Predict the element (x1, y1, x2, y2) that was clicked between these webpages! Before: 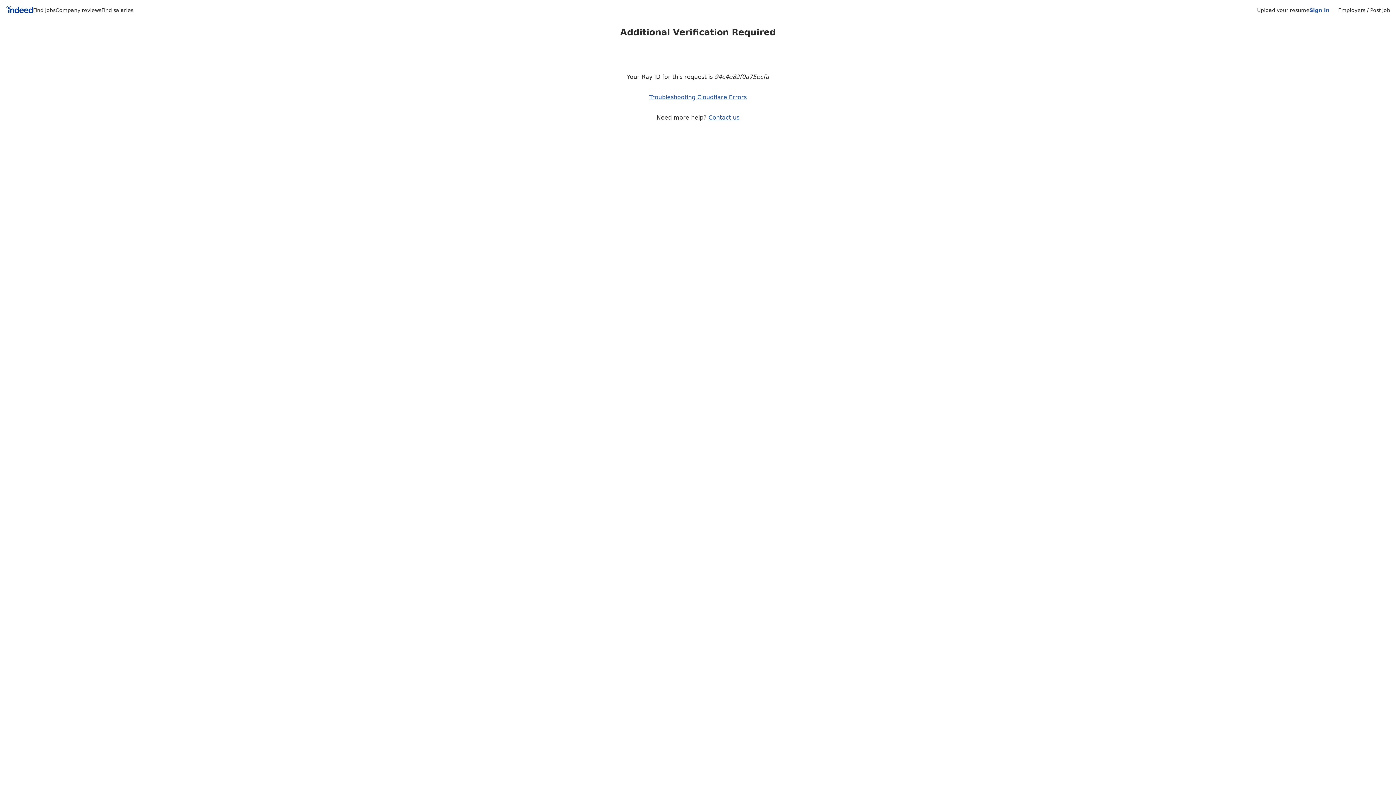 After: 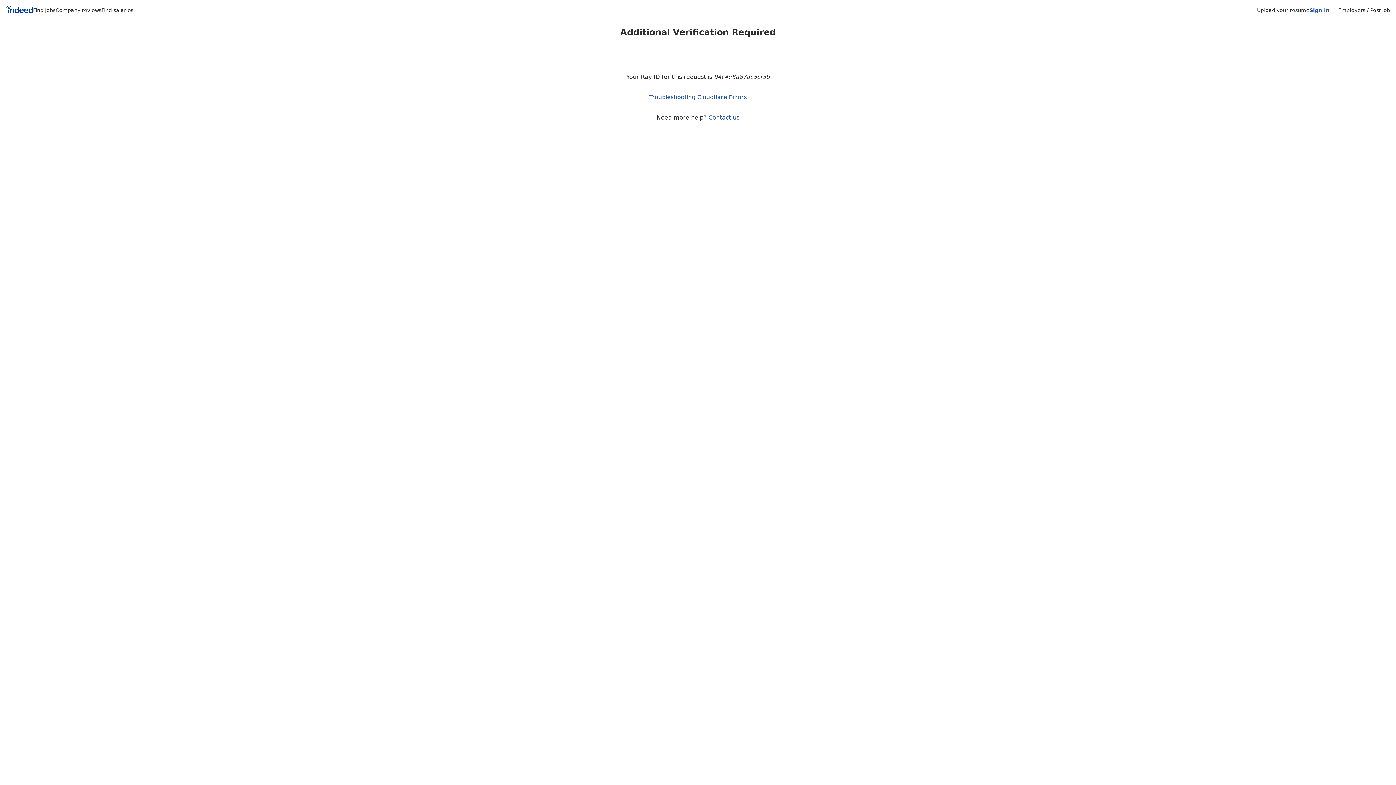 Action: label: Company reviews bbox: (55, 7, 101, 13)